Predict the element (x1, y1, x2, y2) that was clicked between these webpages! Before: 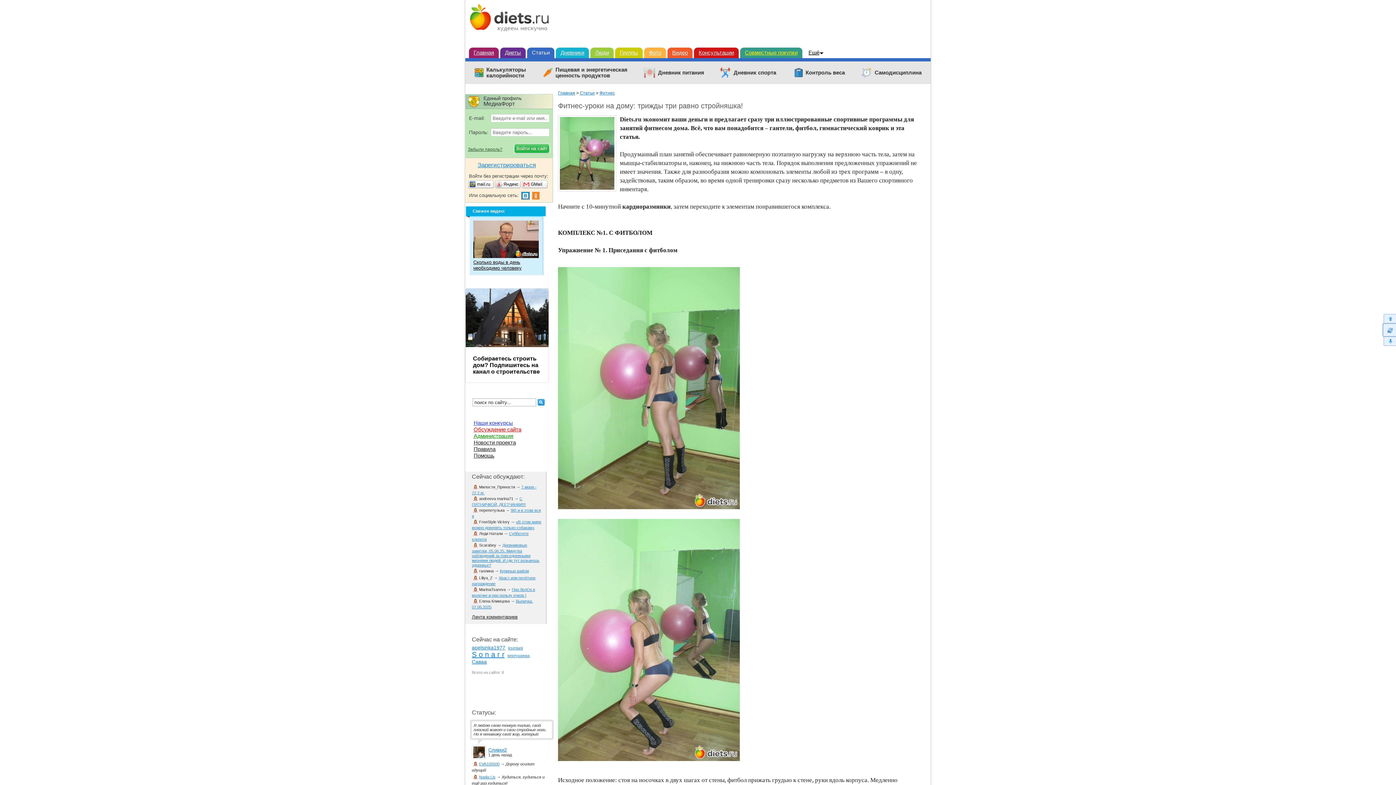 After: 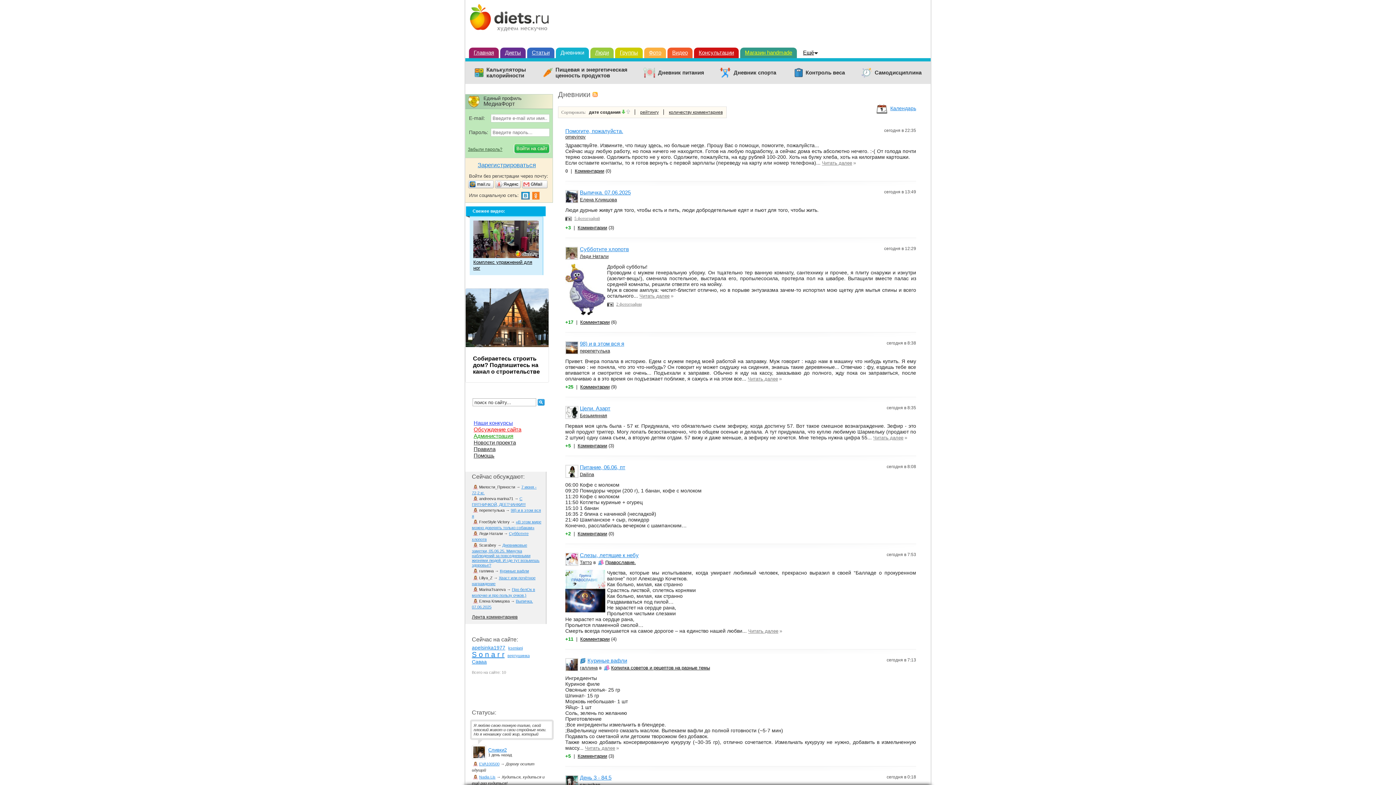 Action: bbox: (556, 47, 589, 58) label: Дневники